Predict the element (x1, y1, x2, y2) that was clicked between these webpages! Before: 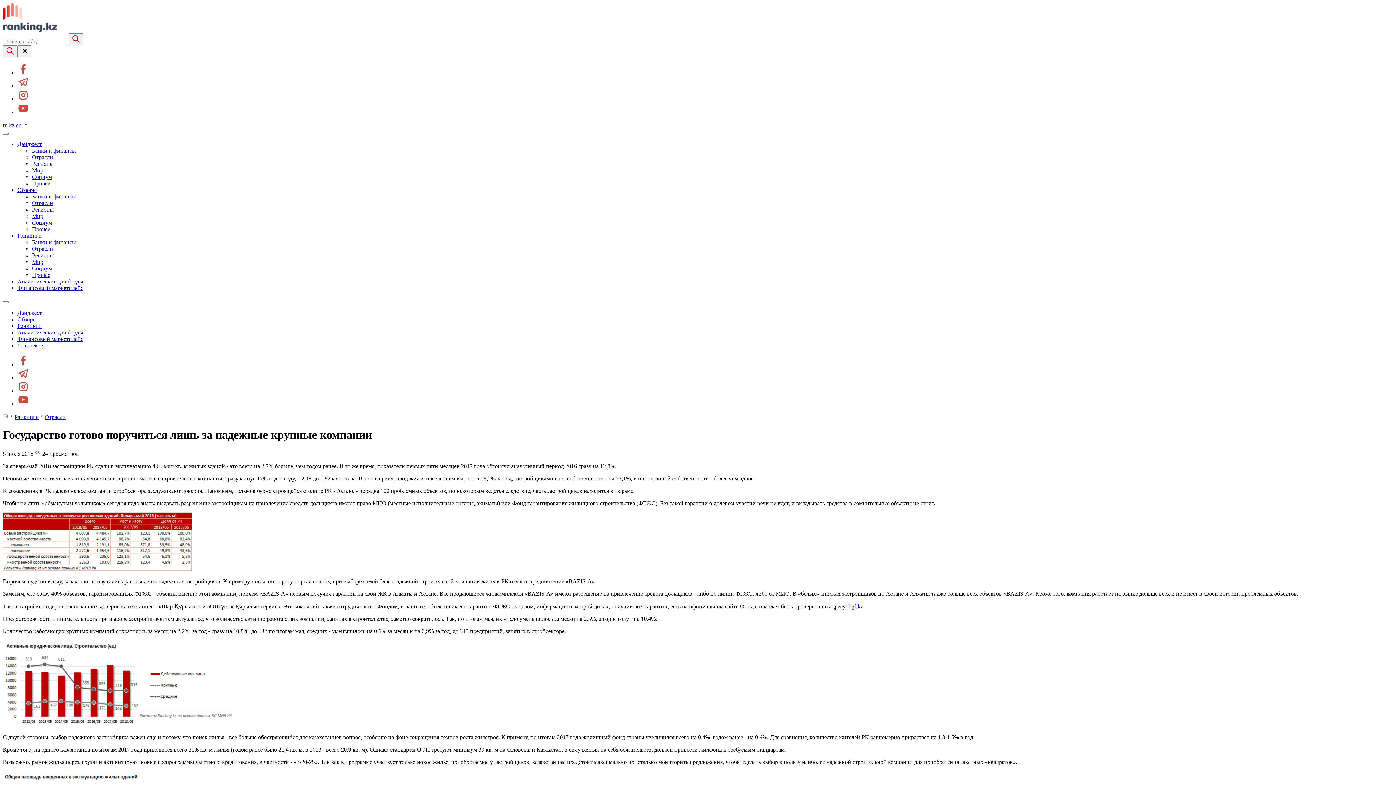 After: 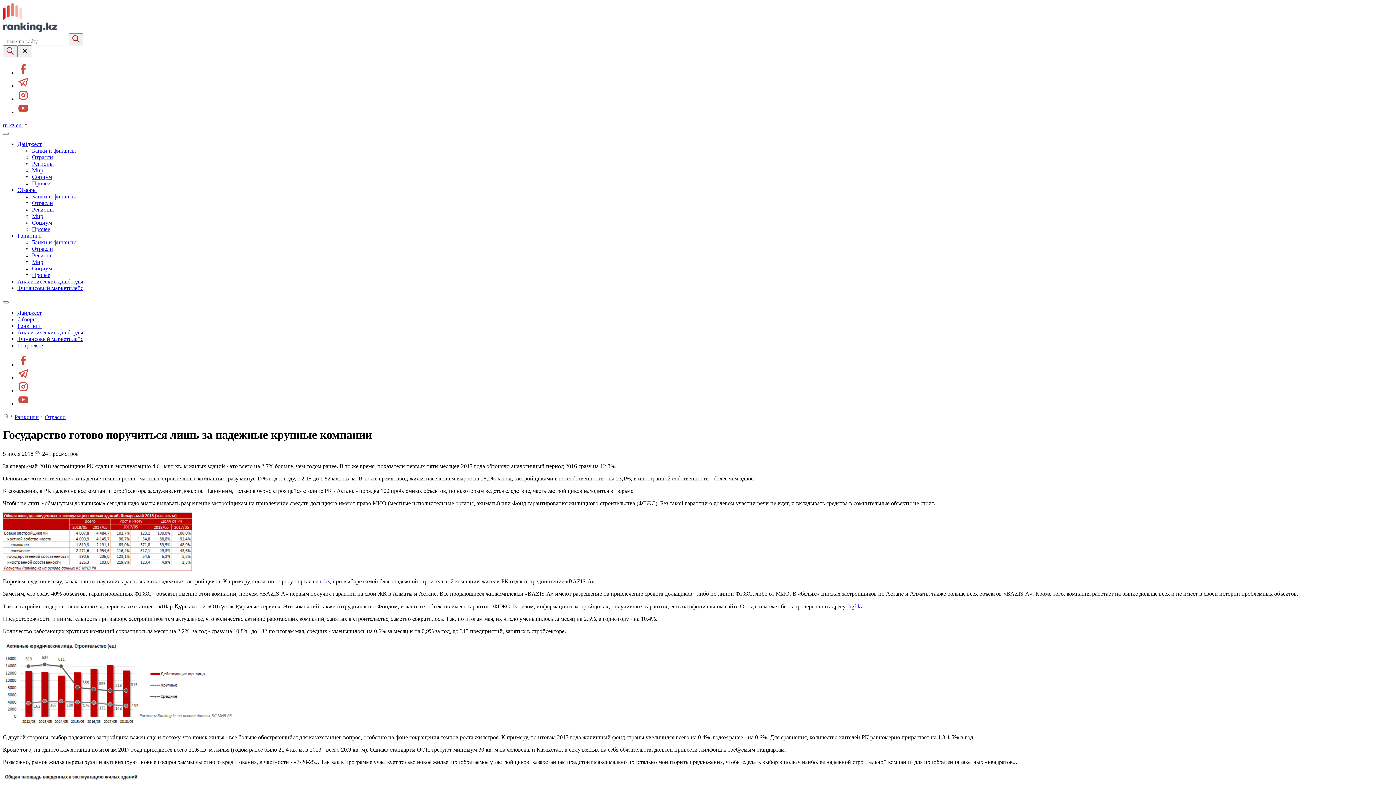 Action: label: nur.kz bbox: (315, 578, 329, 584)